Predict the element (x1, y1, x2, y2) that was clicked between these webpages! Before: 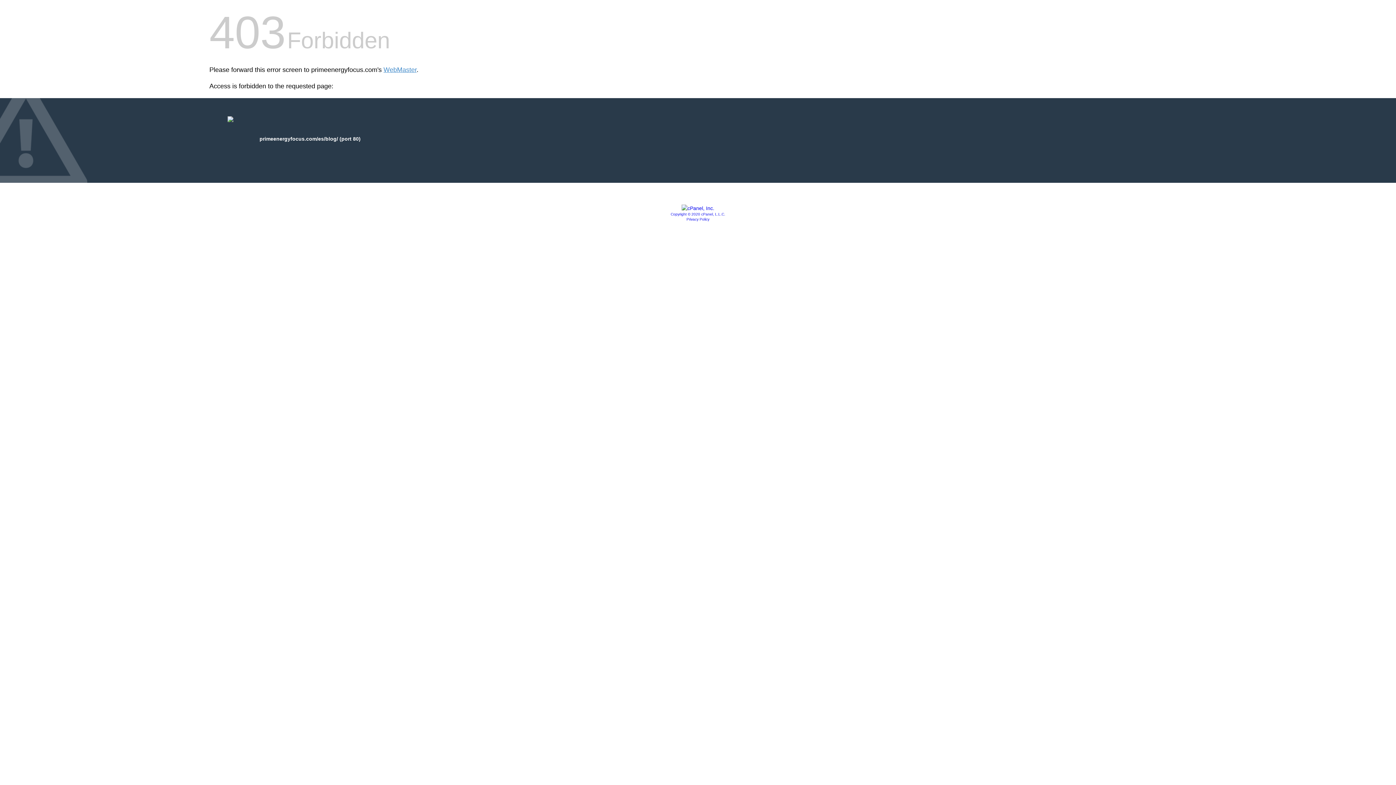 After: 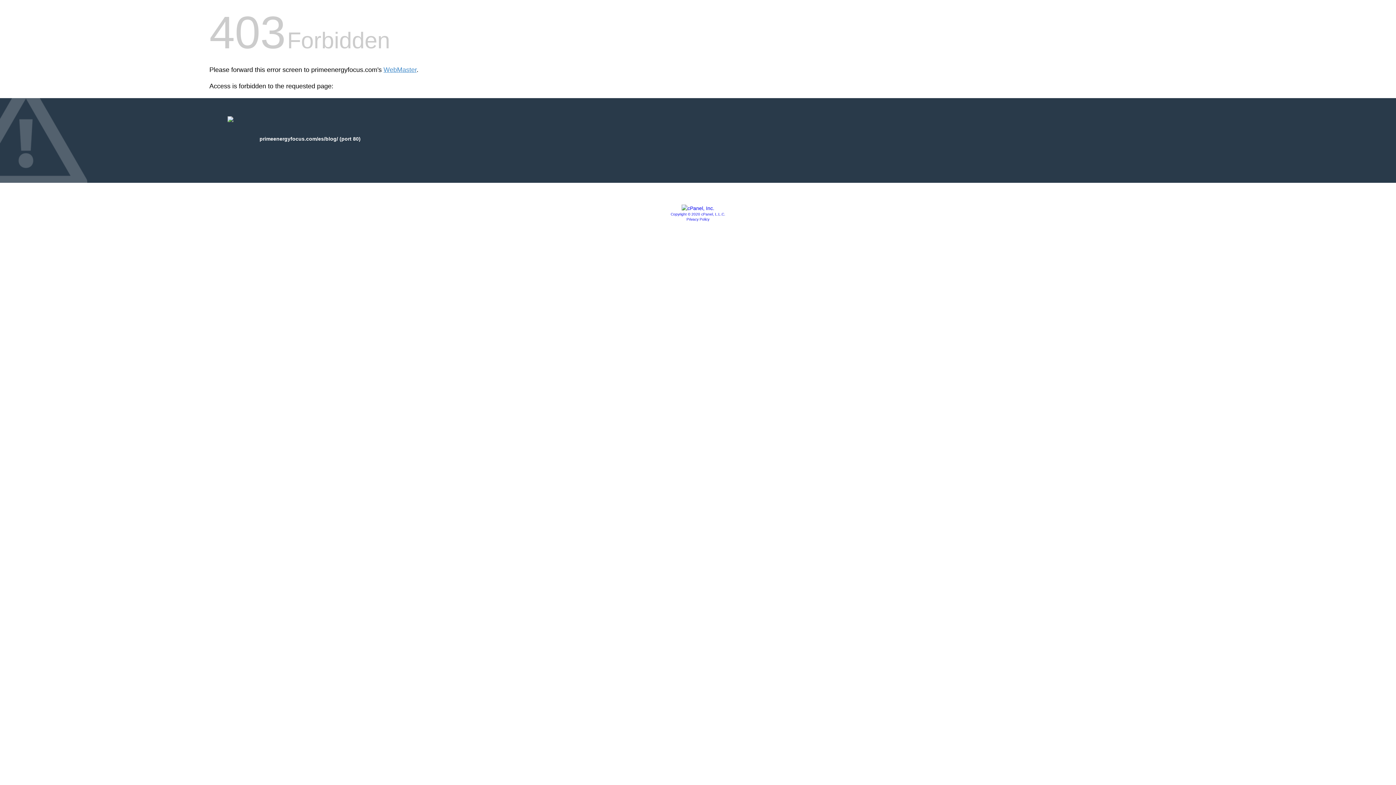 Action: bbox: (681, 205, 714, 211)